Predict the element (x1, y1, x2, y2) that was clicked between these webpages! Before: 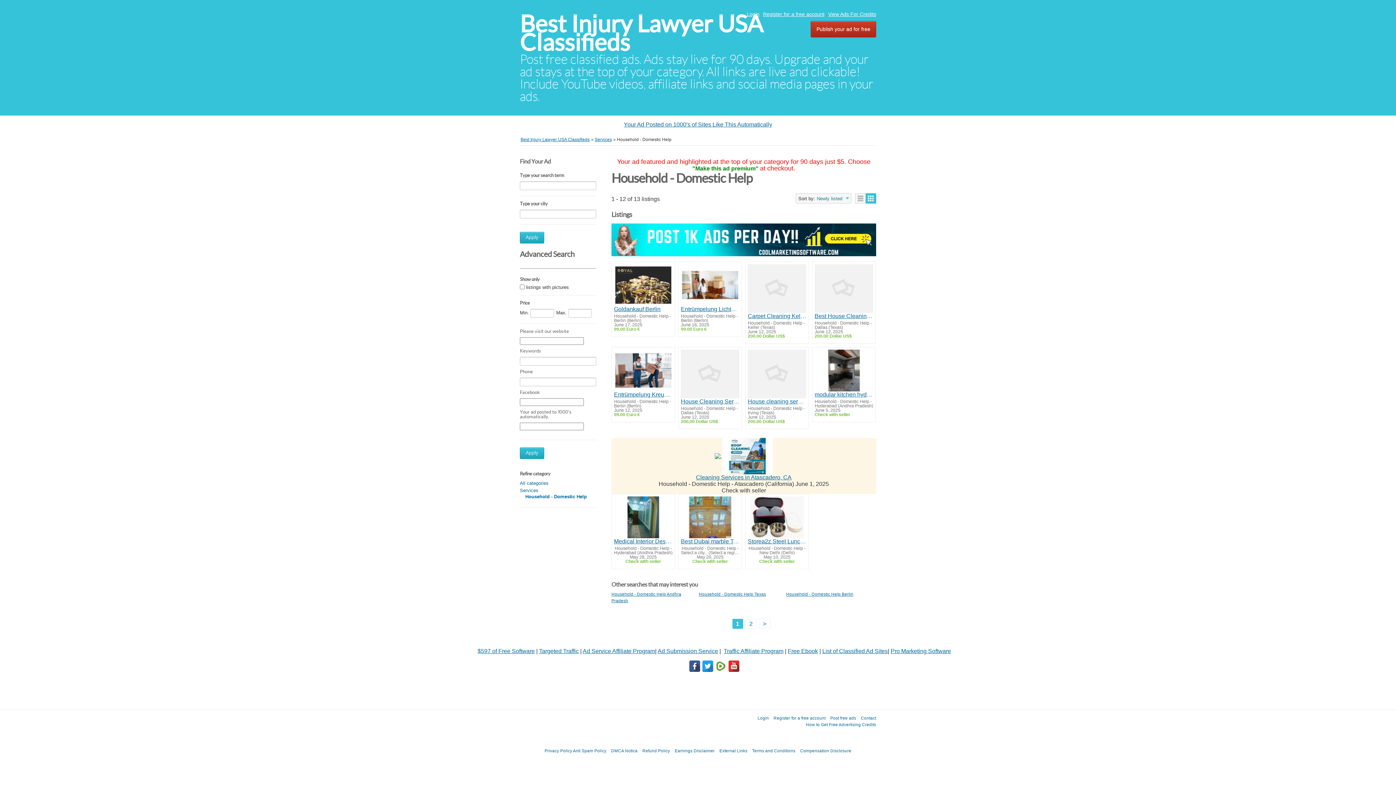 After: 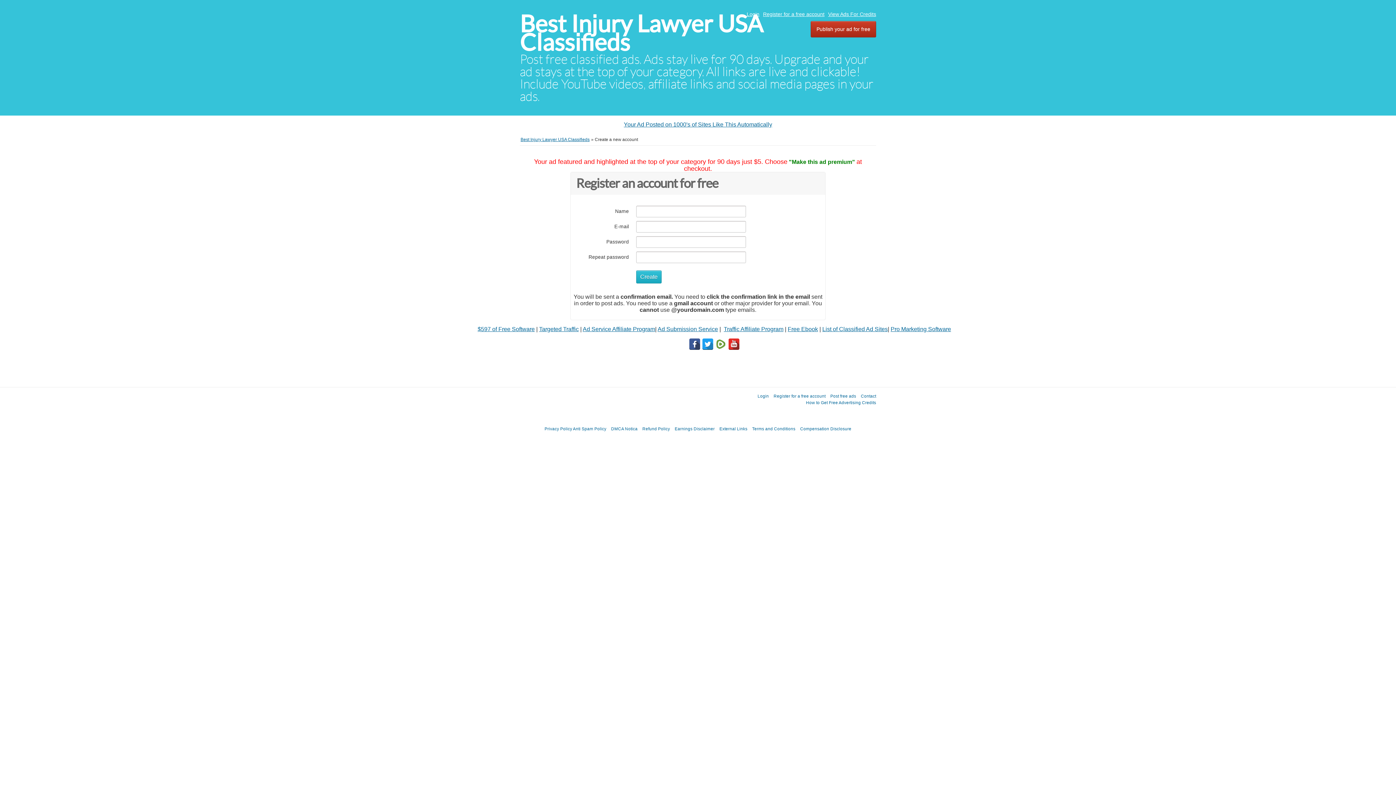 Action: label: Register for a free account bbox: (773, 715, 825, 720)